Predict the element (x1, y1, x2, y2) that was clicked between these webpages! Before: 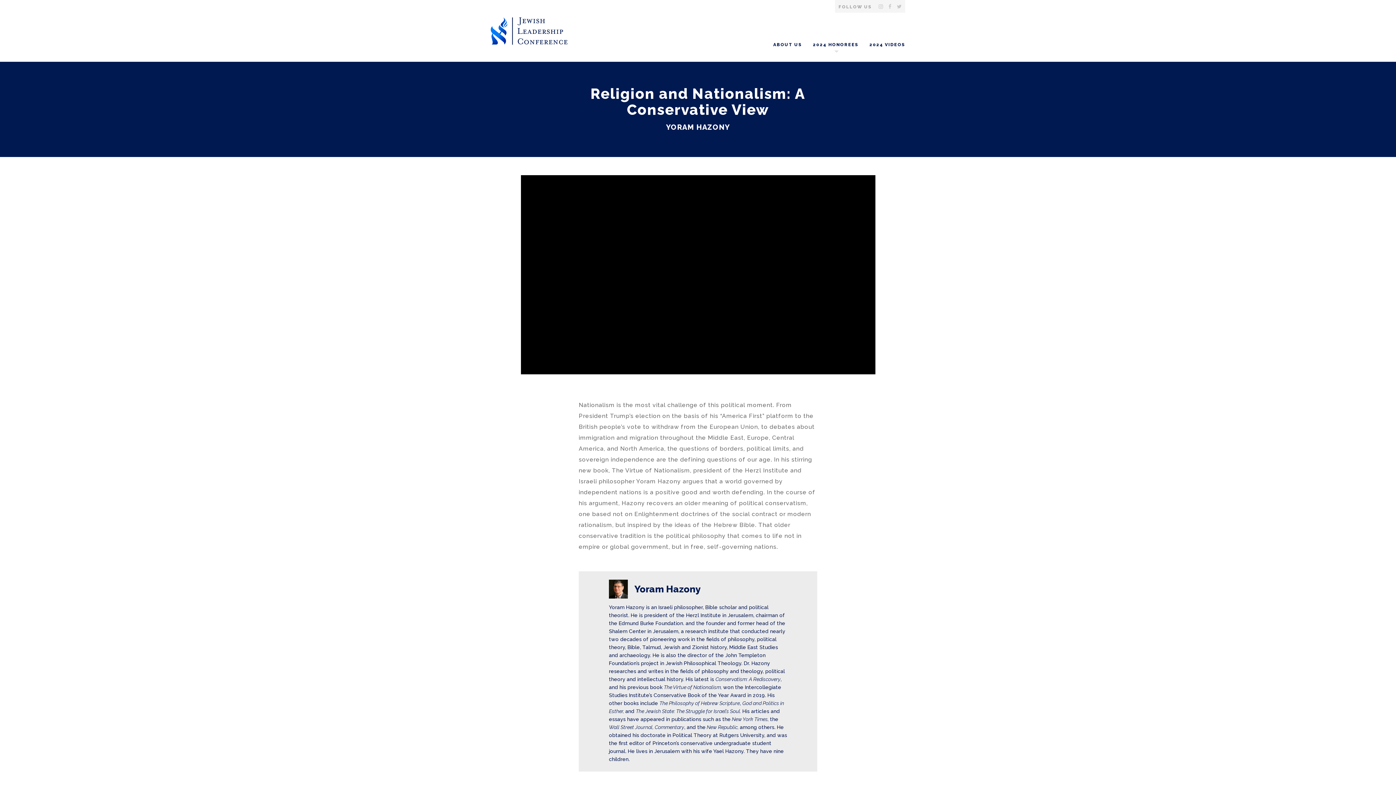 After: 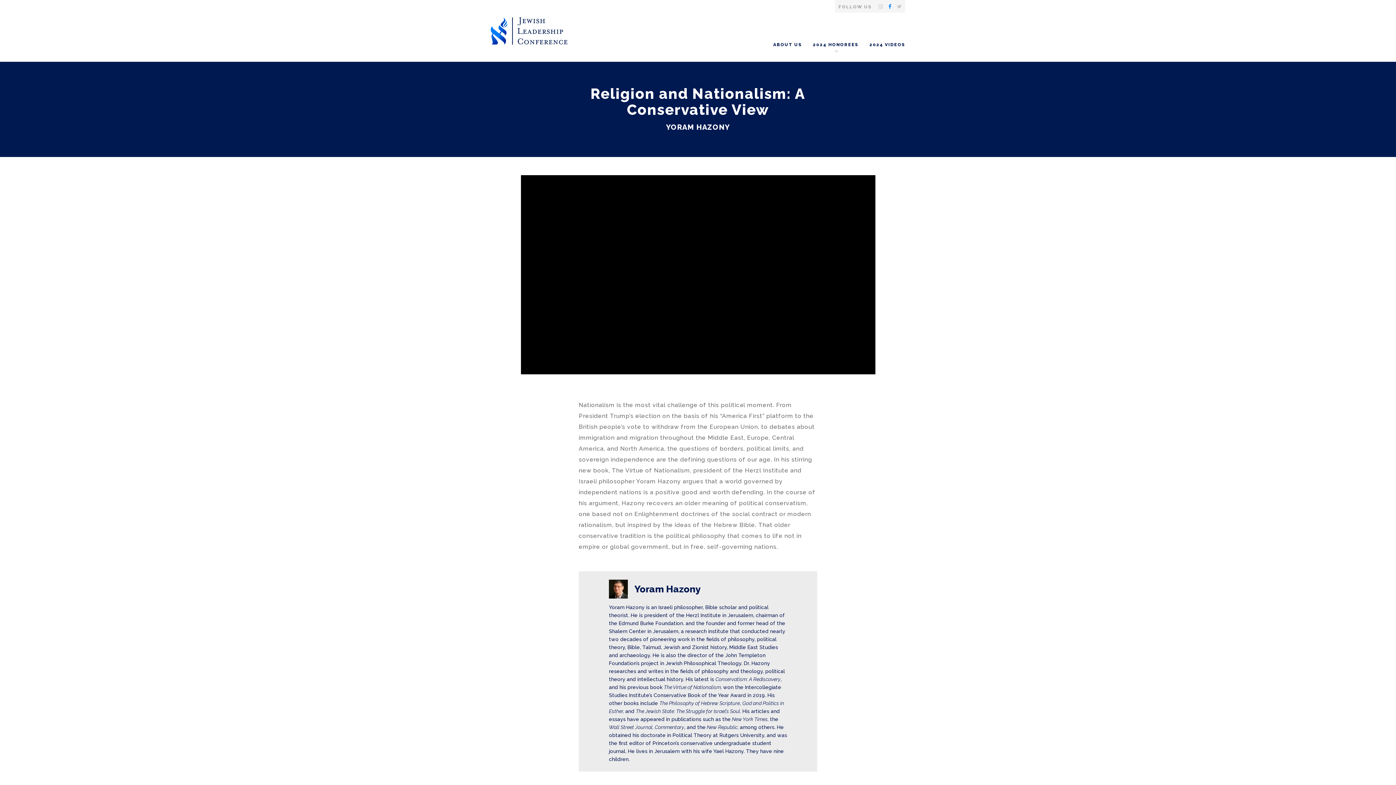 Action: label: Facebook bbox: (888, 3, 891, 9)